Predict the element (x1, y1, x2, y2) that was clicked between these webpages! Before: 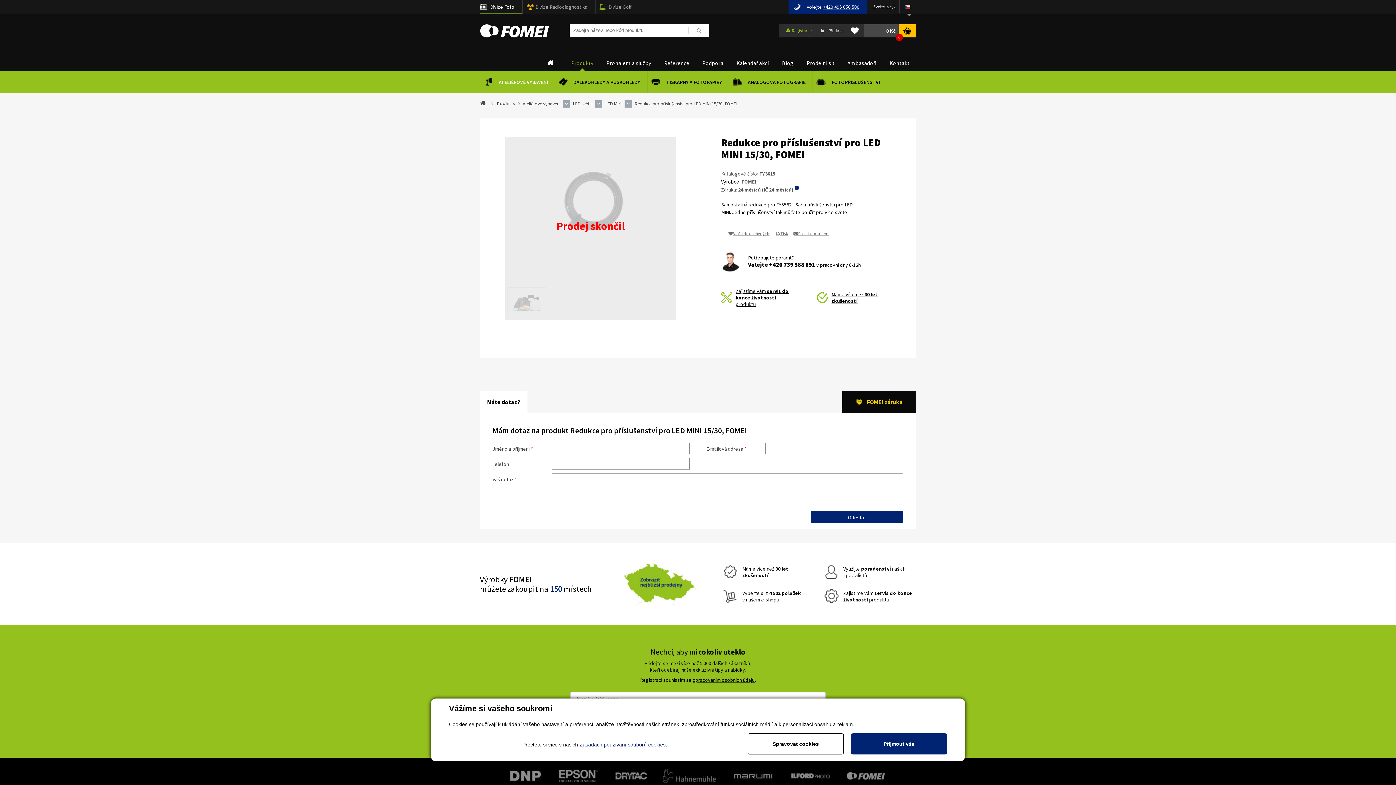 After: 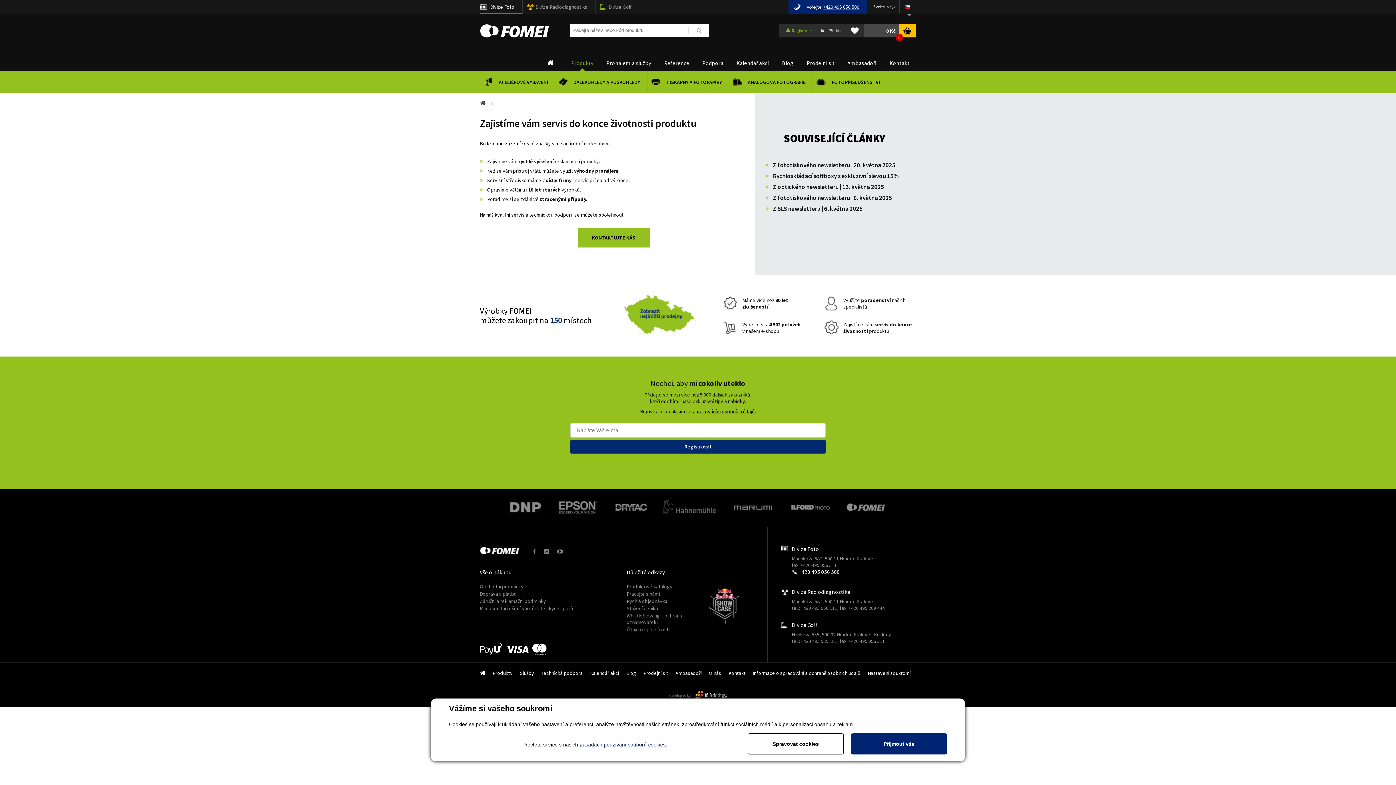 Action: bbox: (823, 588, 916, 605) label: Zajistíme vám servis do konce životnosti produktu